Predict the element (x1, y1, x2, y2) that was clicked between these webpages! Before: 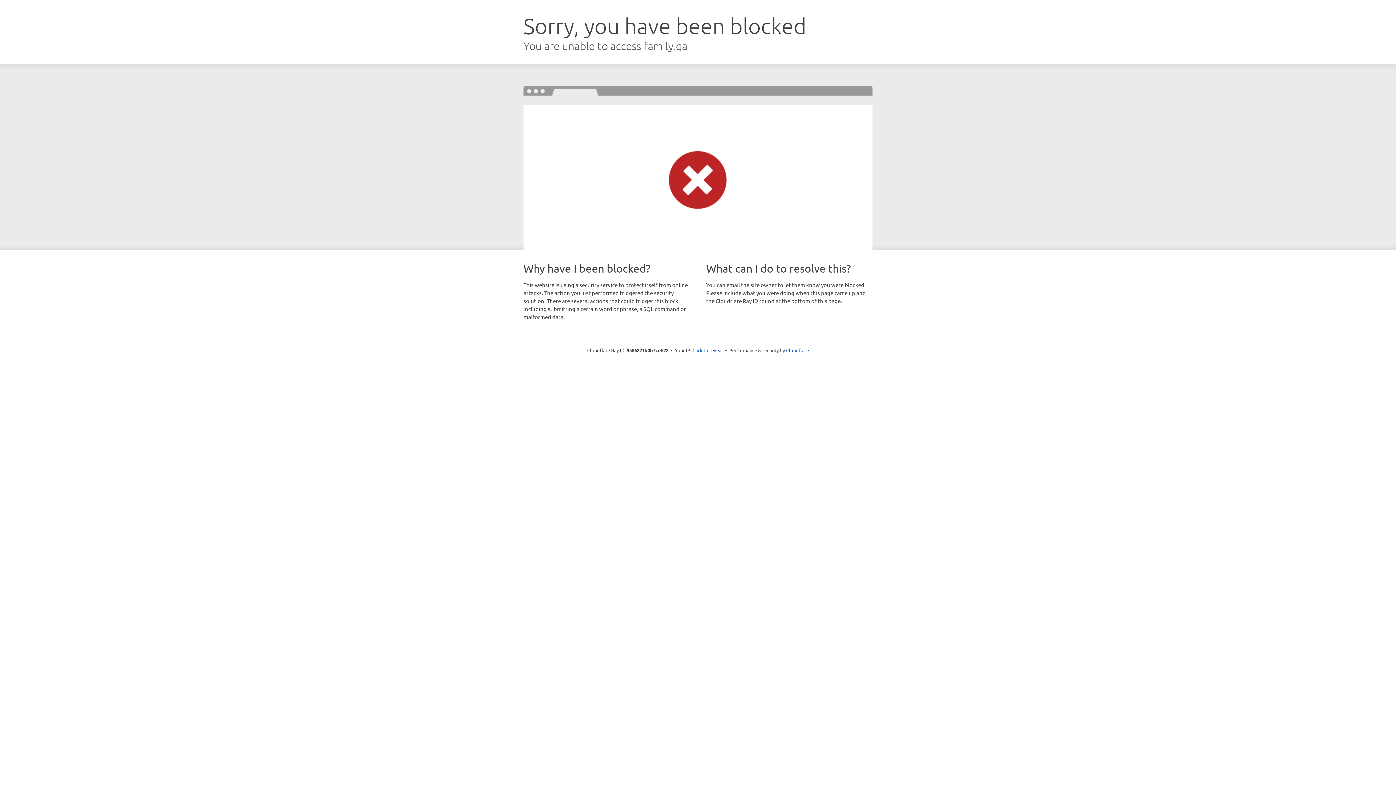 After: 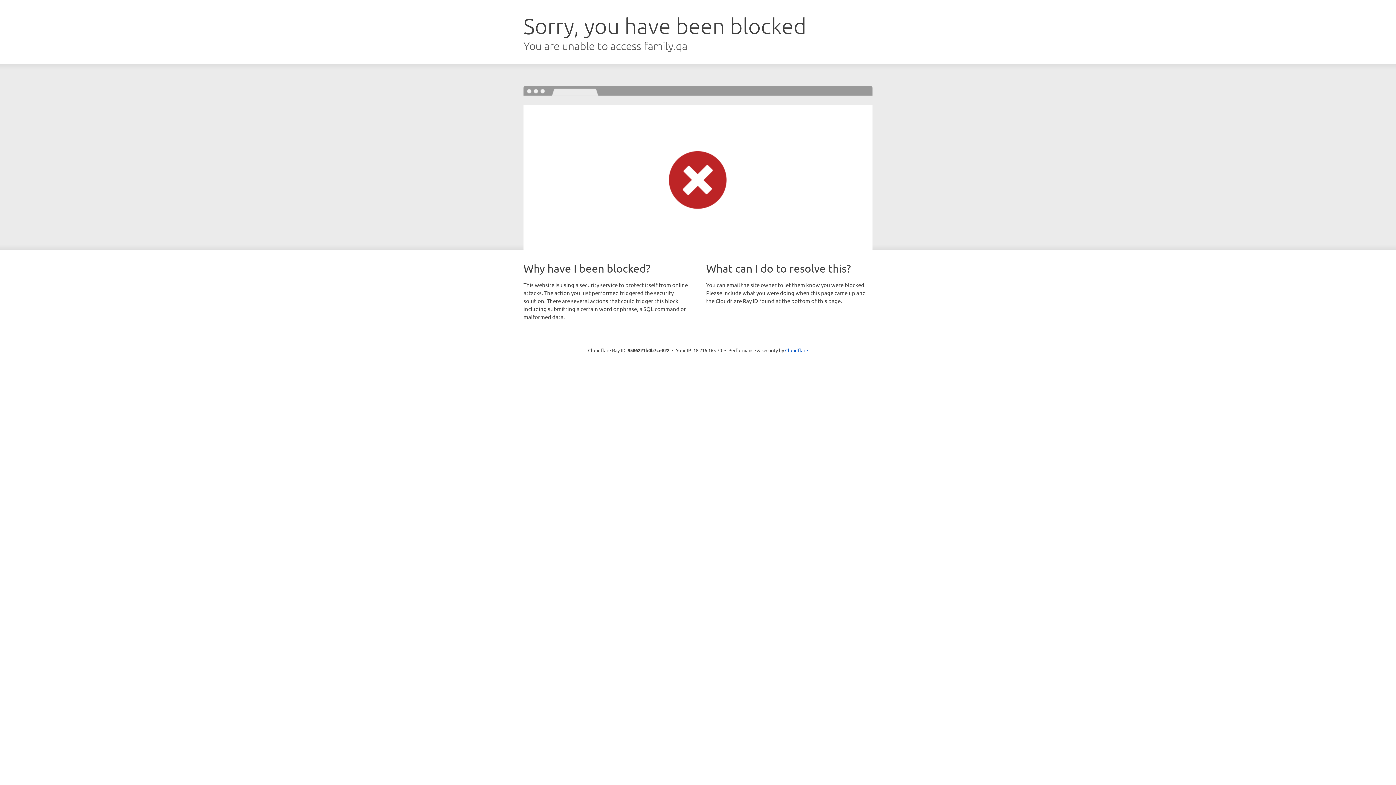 Action: bbox: (692, 346, 723, 353) label: Click to reveal